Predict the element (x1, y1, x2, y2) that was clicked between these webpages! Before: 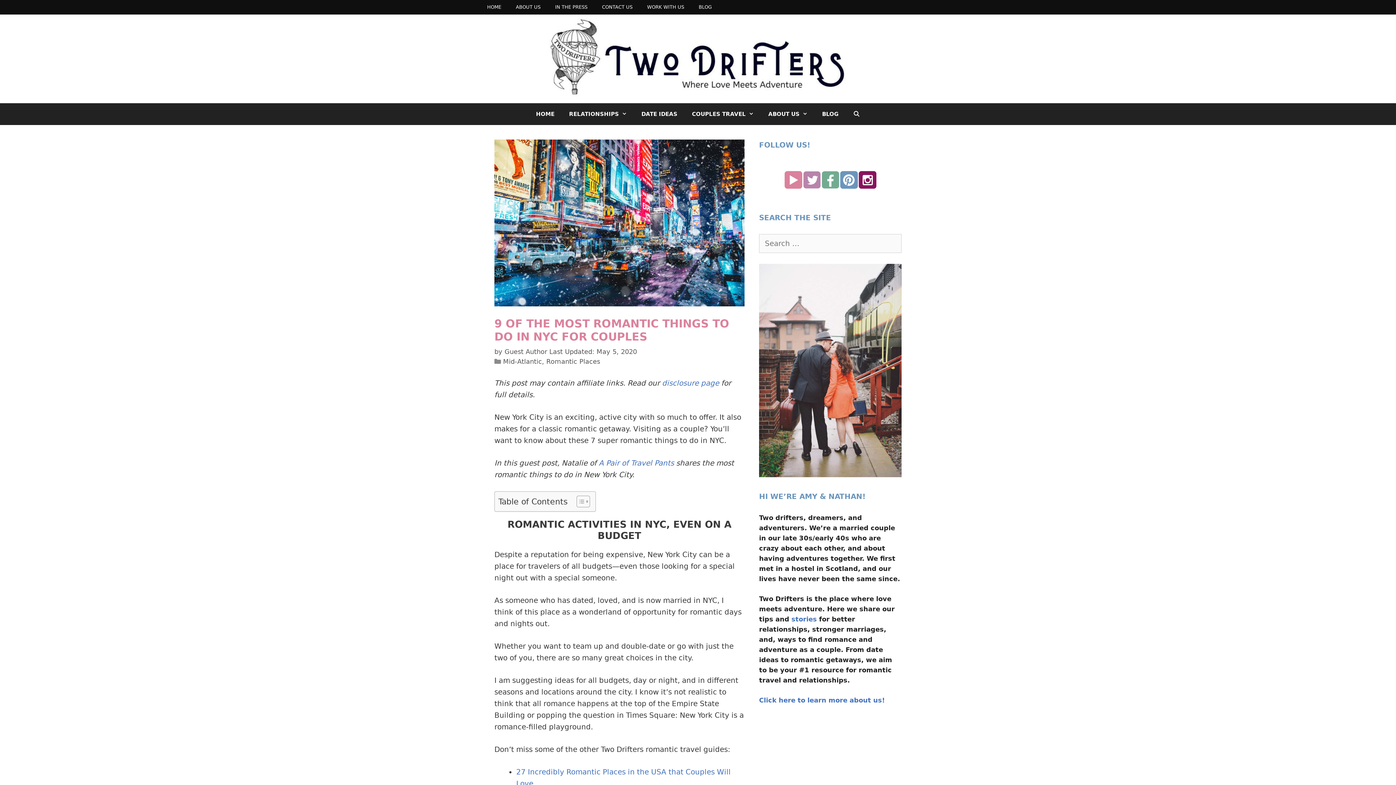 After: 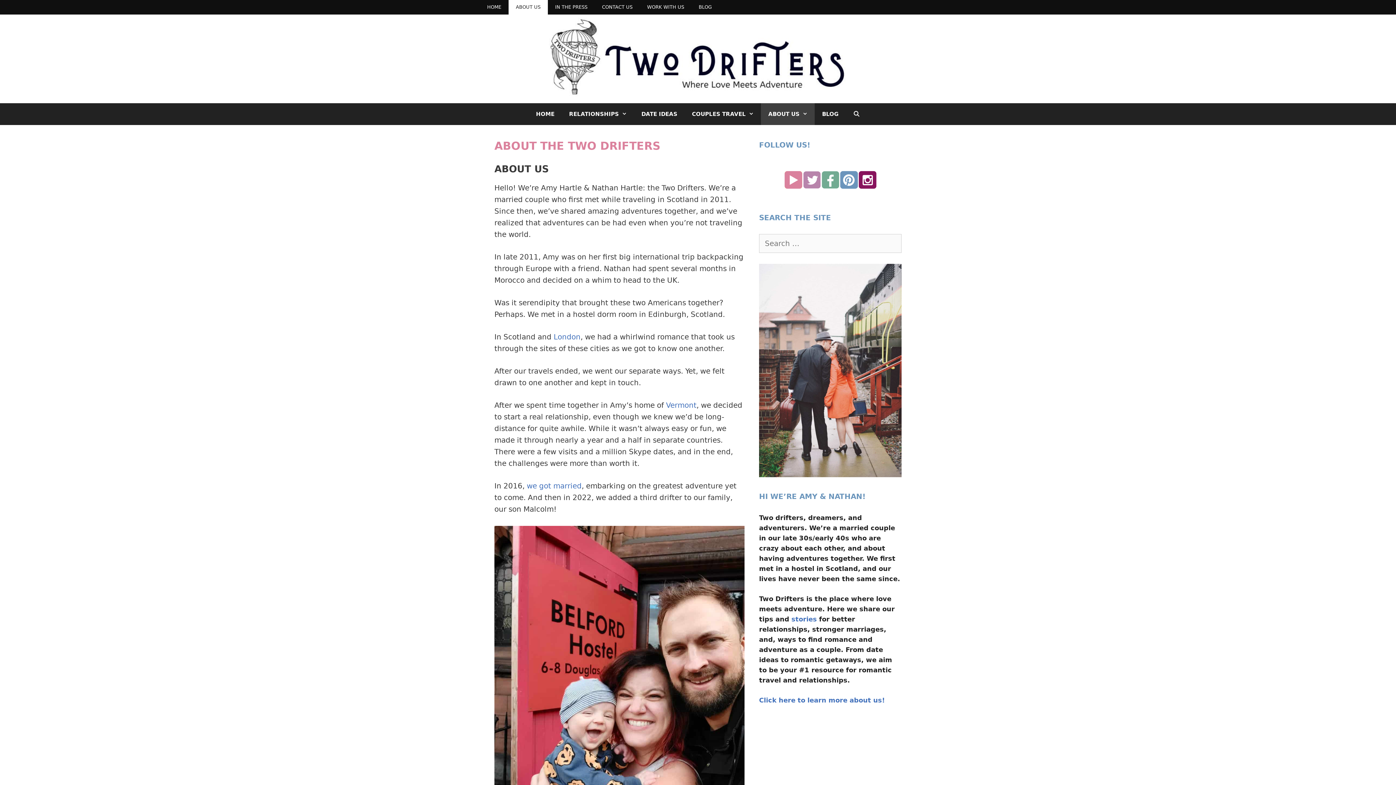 Action: bbox: (759, 471, 901, 478)